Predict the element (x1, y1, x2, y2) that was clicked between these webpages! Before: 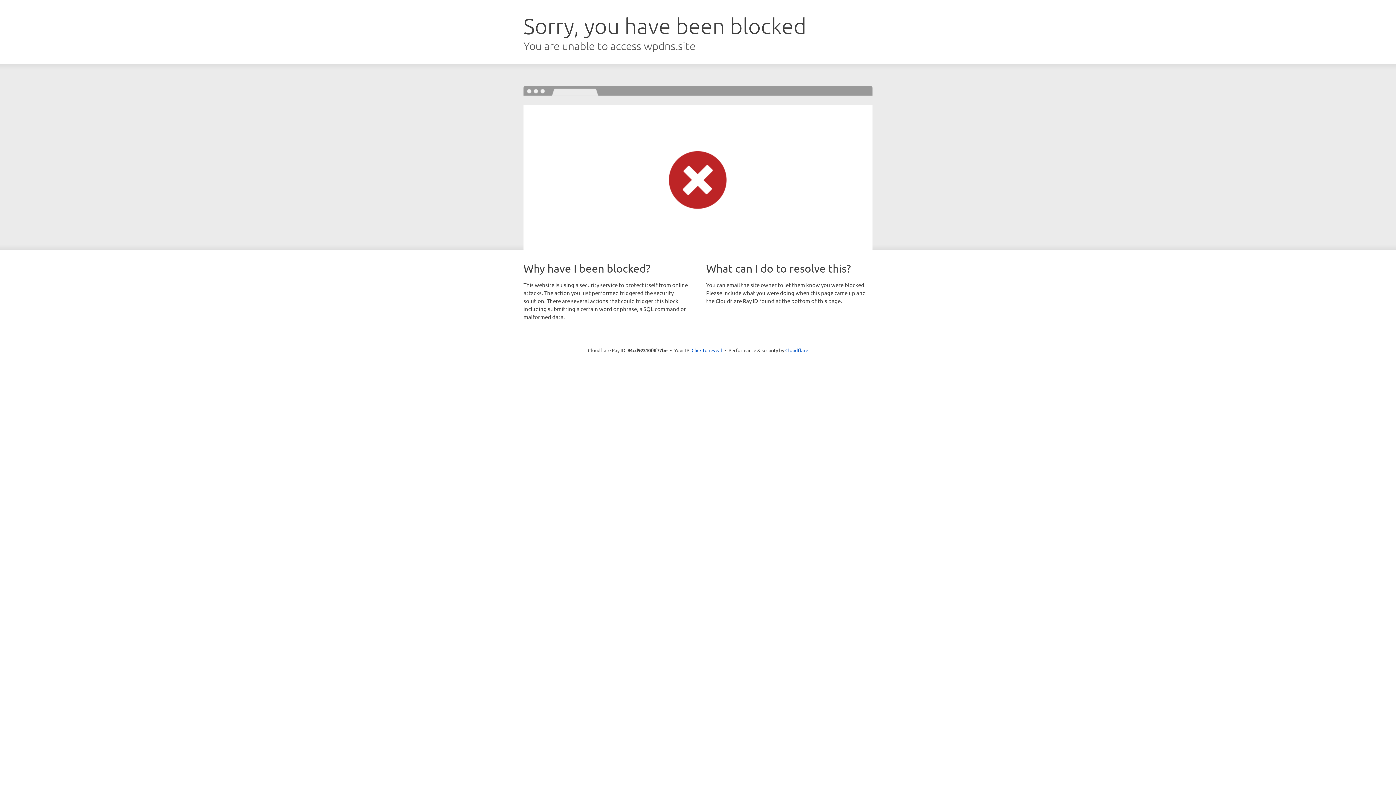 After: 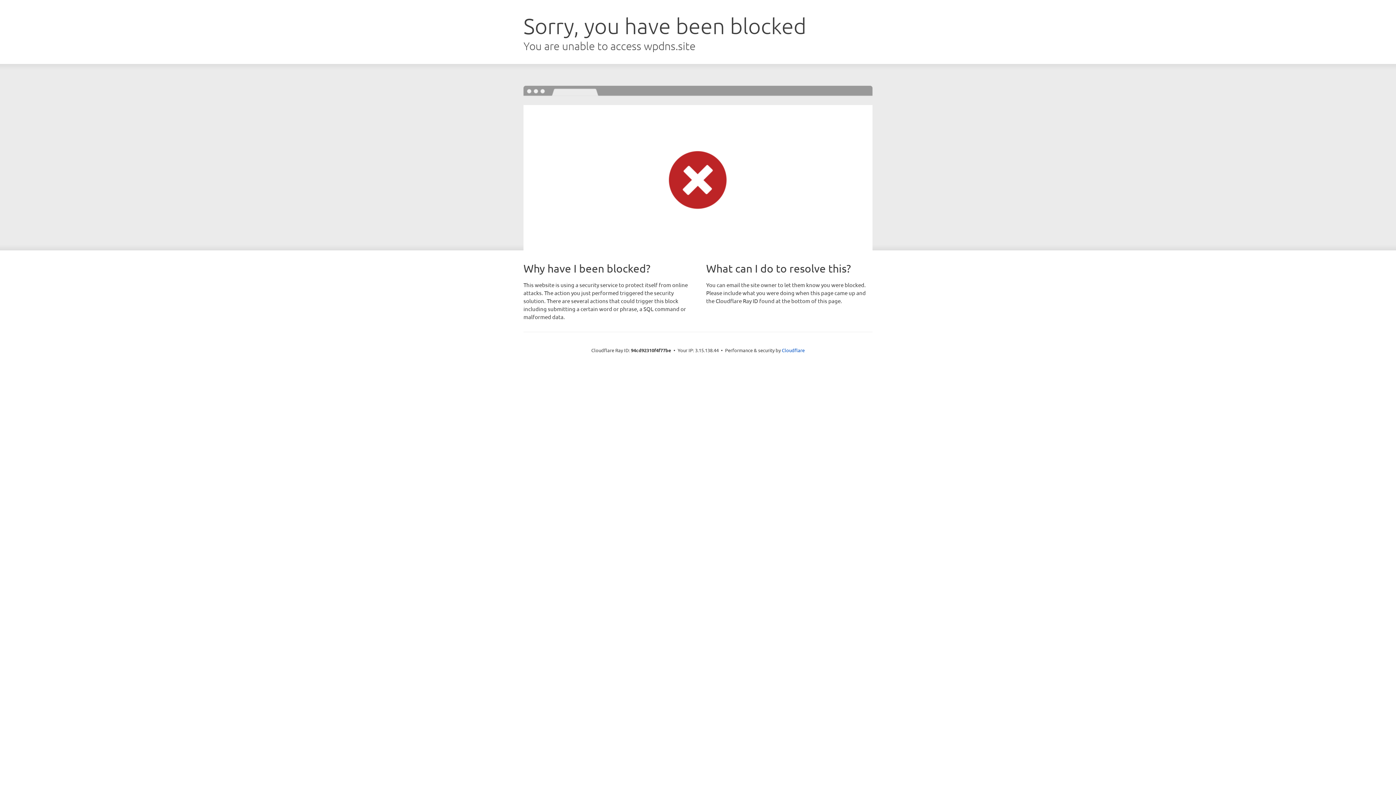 Action: label: Click to reveal bbox: (691, 346, 722, 353)